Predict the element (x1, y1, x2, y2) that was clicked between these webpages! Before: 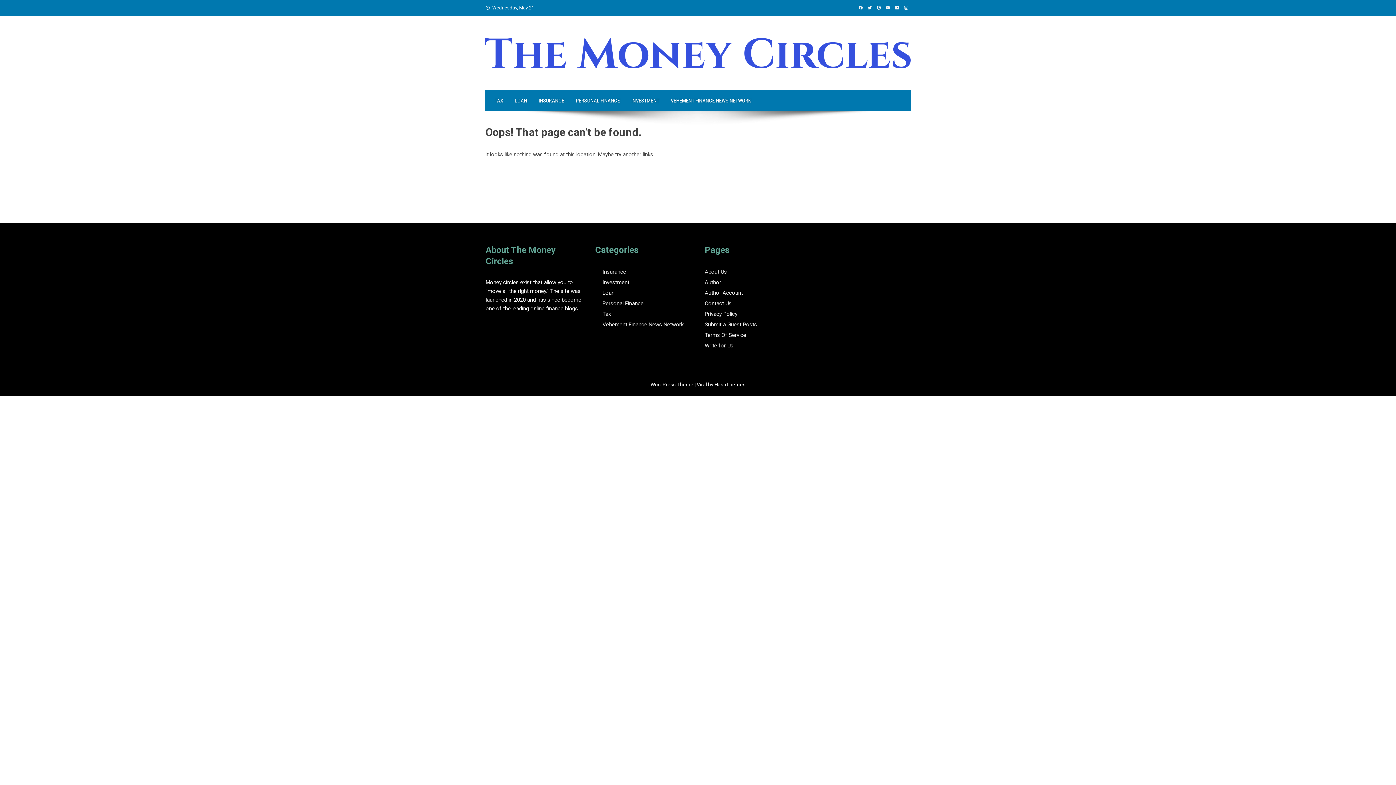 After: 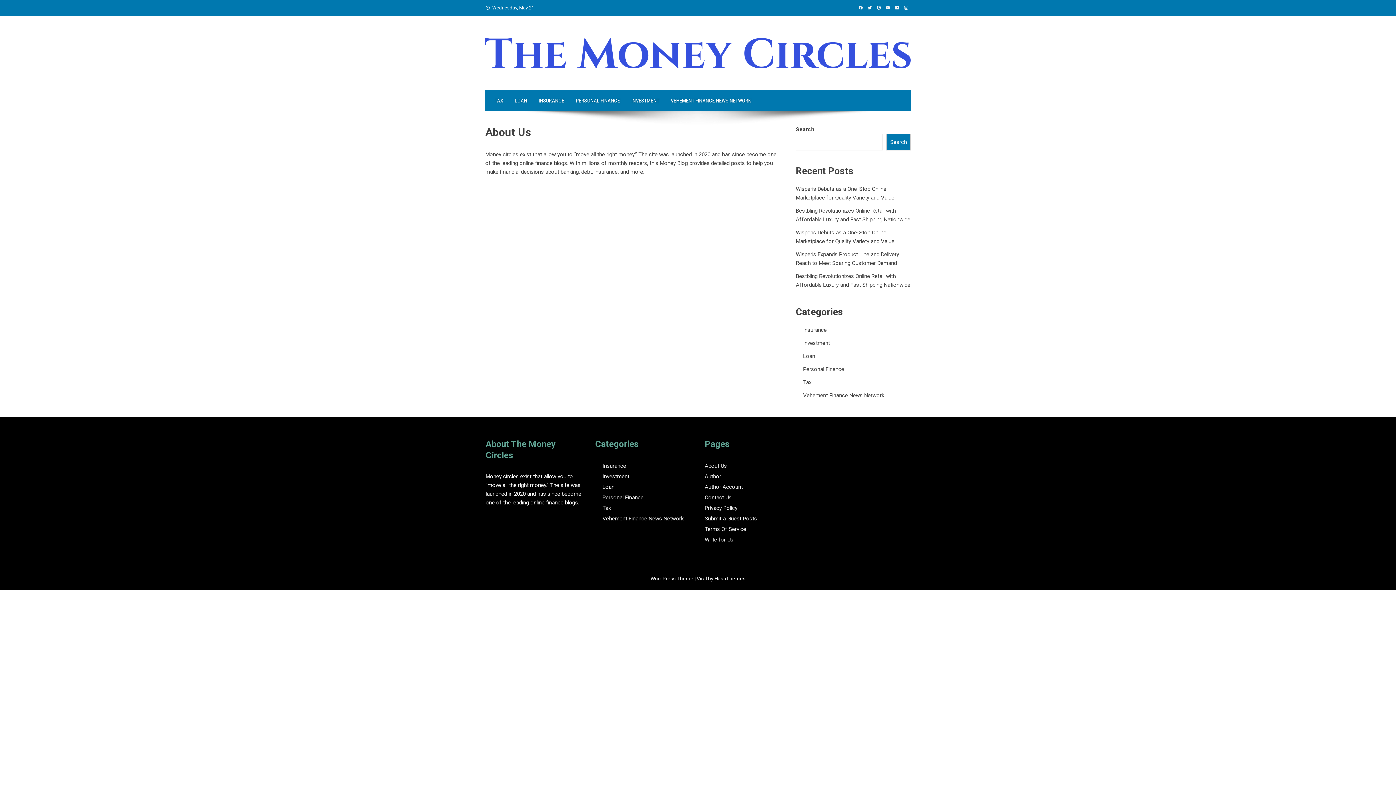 Action: label: About Us bbox: (704, 268, 727, 275)